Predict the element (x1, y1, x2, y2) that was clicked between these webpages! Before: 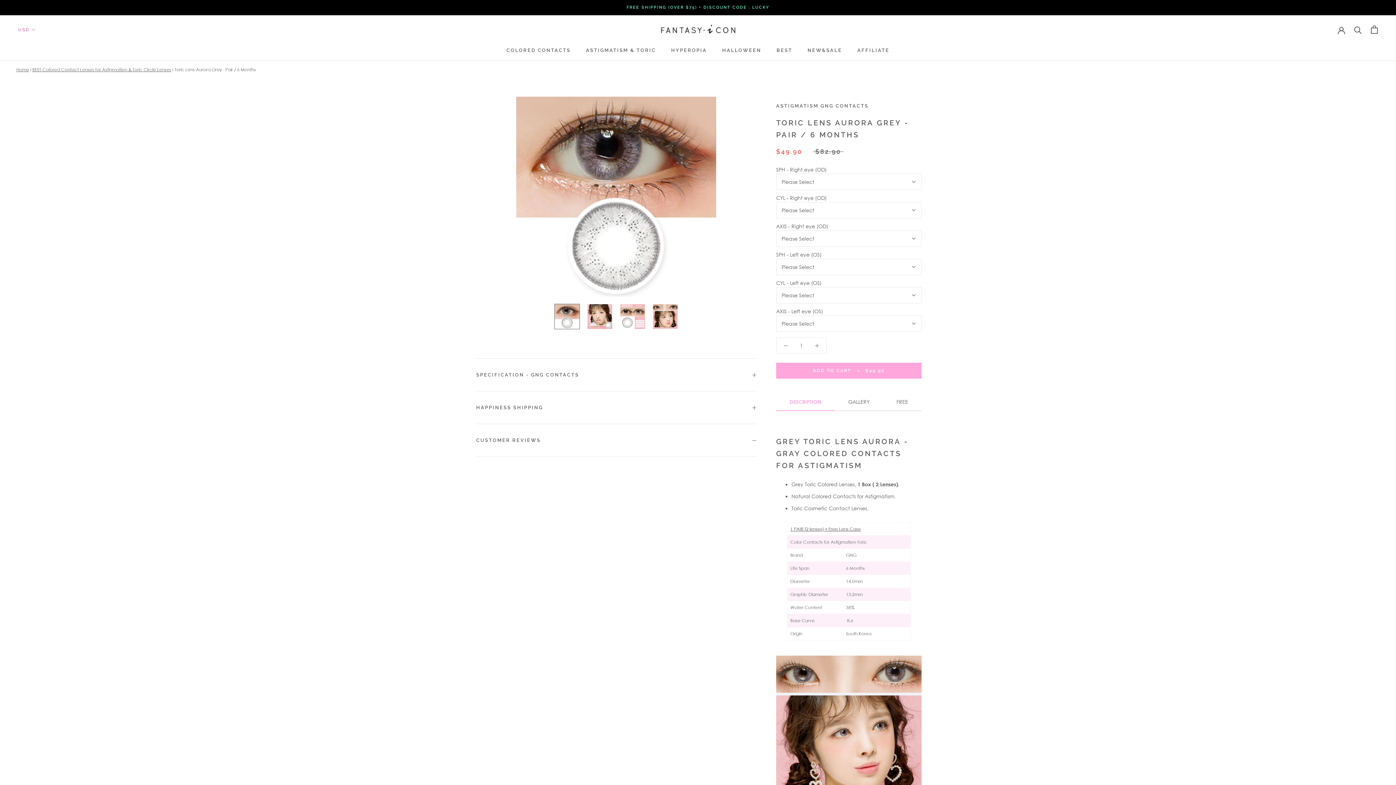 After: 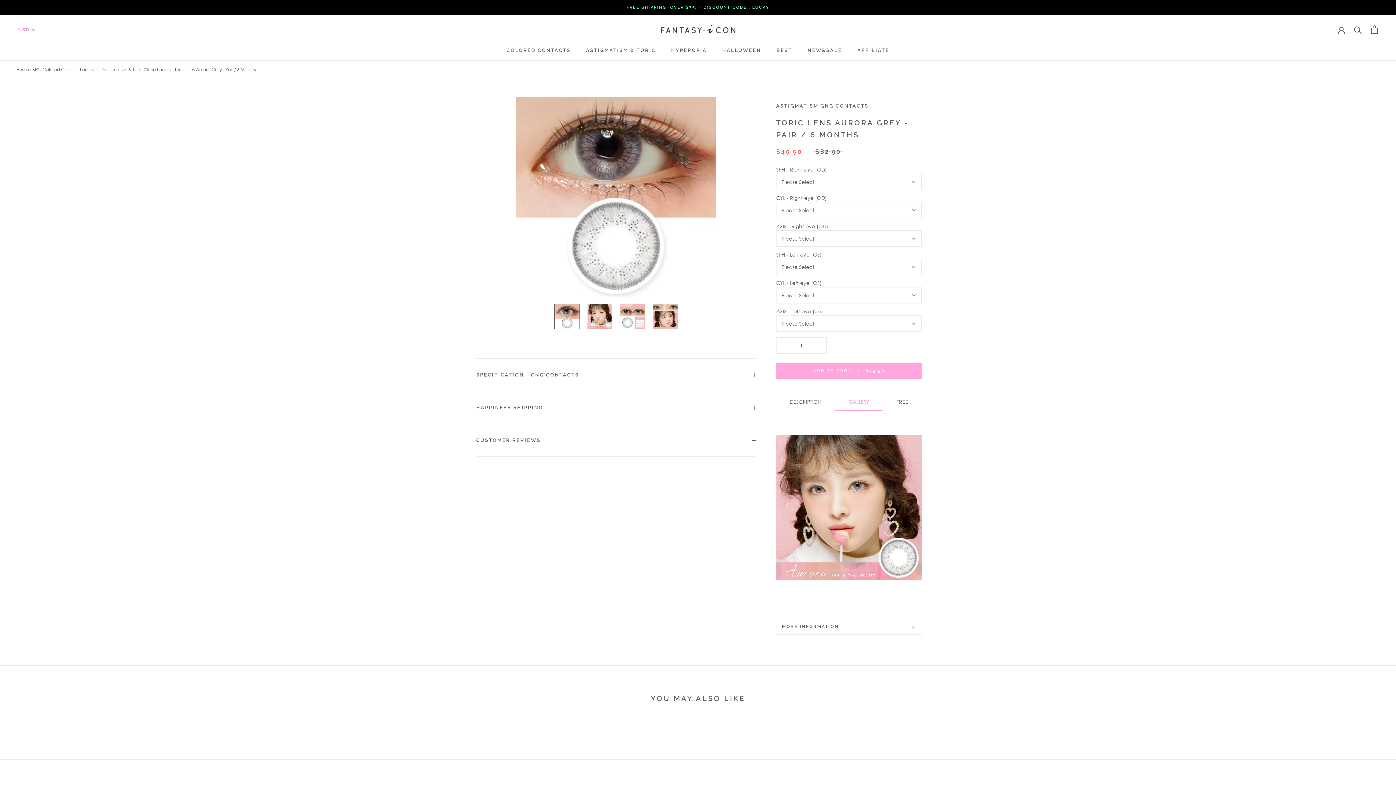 Action: label: GALLERY bbox: (834, 397, 883, 411)